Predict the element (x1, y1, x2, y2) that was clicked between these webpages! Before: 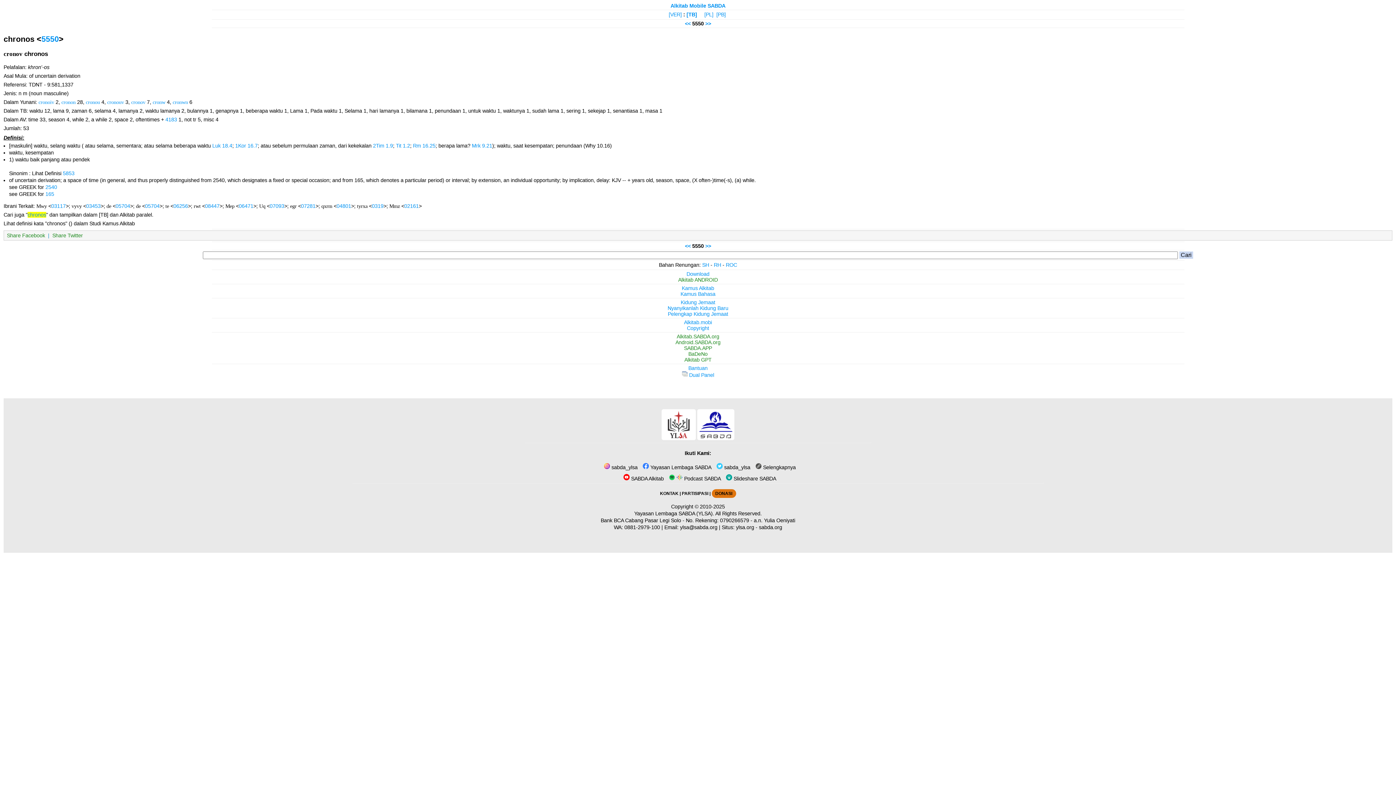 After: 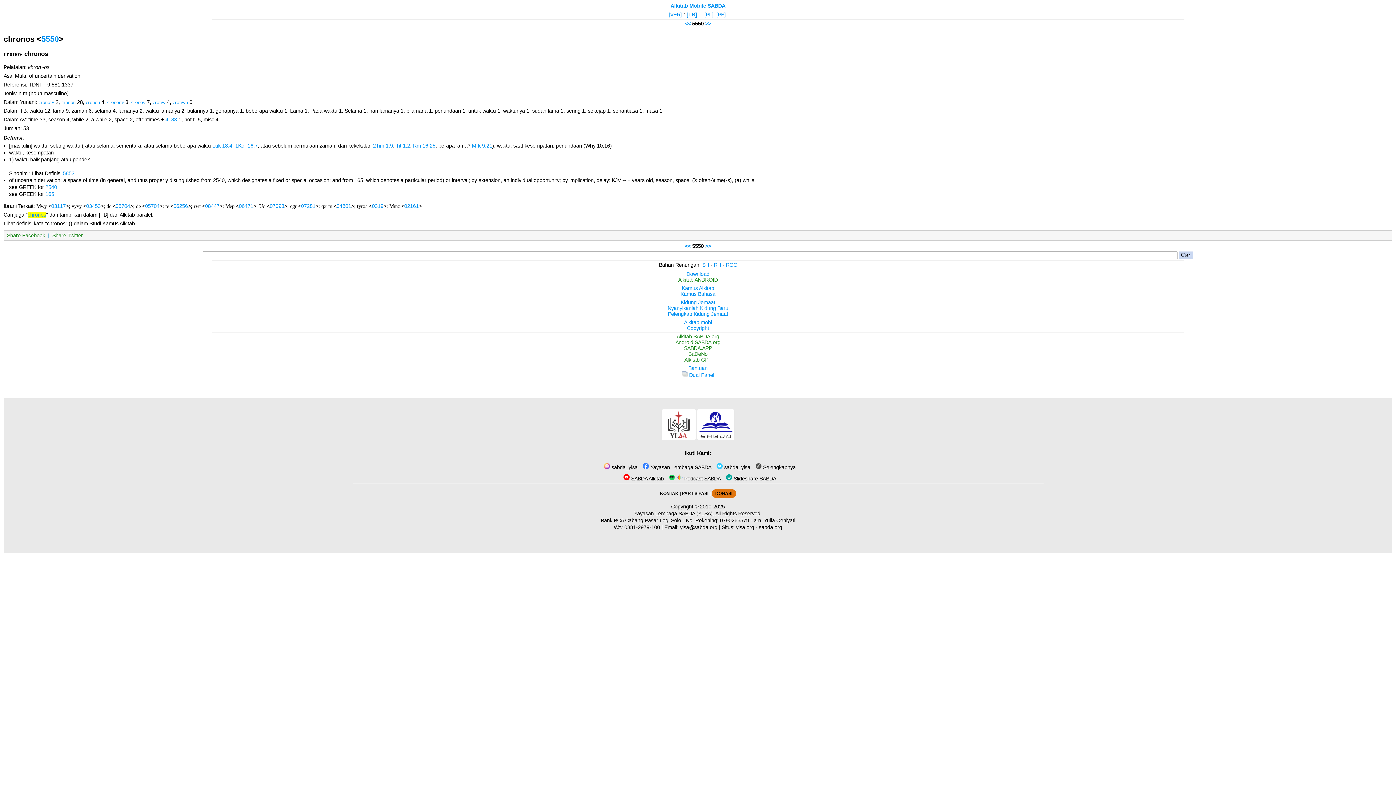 Action: bbox: (688, 351, 707, 357) label: BaDeNo